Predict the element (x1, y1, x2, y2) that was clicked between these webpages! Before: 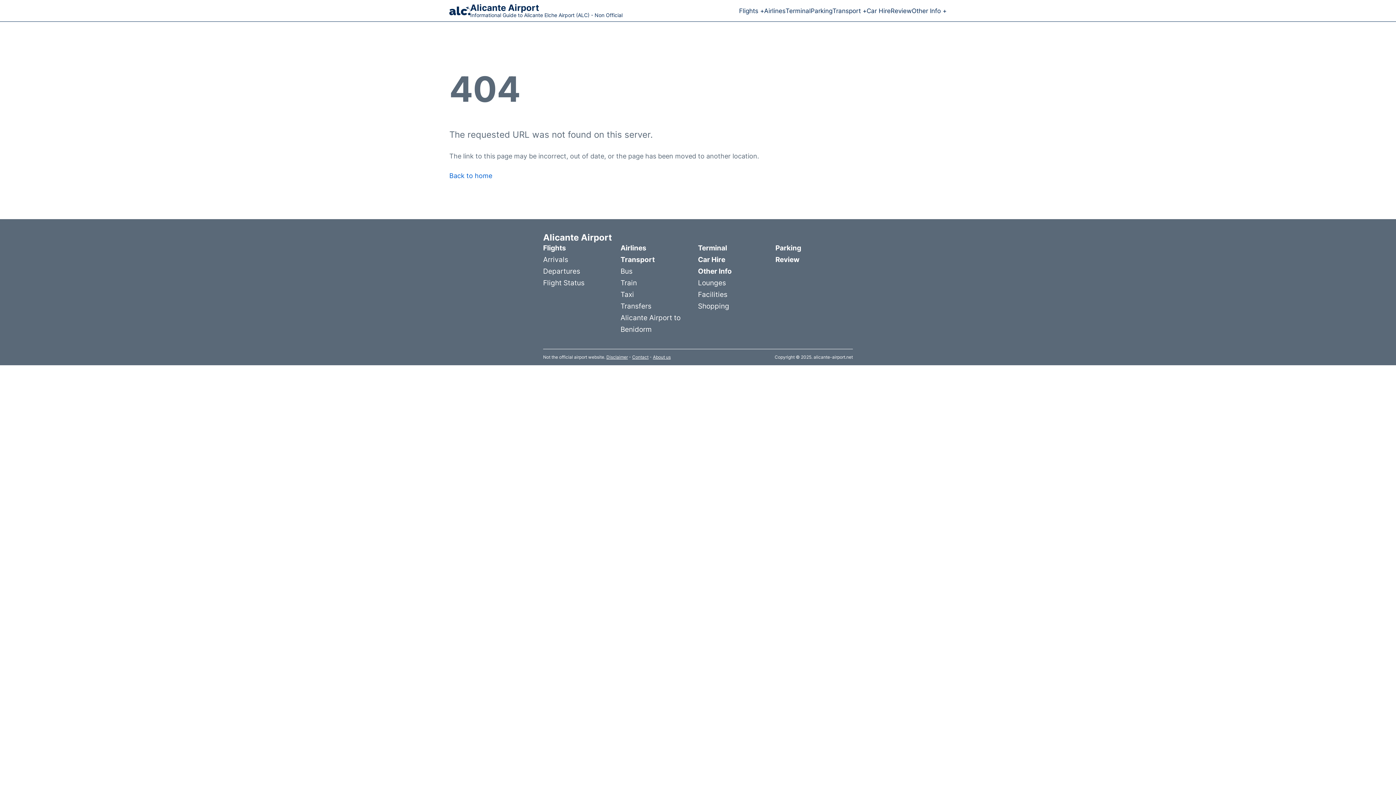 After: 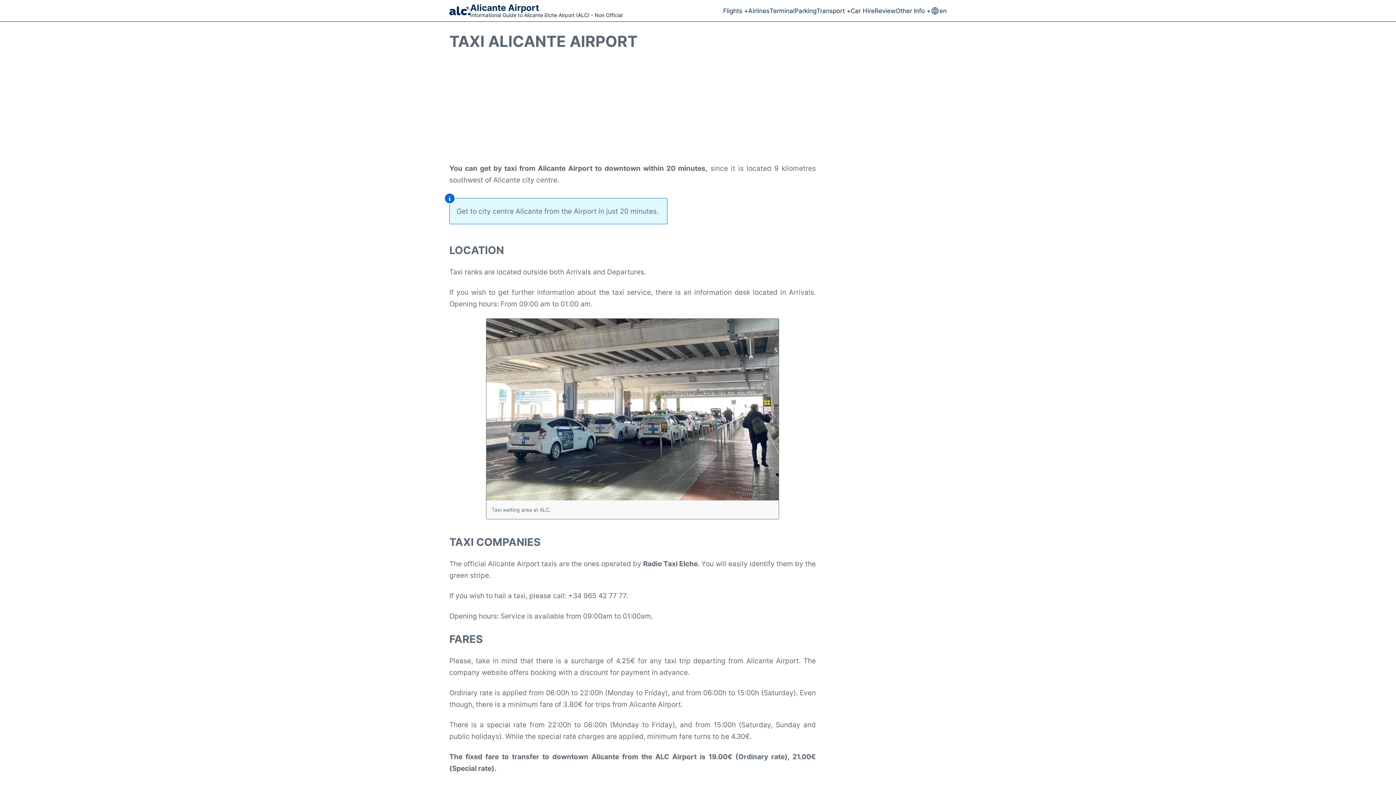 Action: label: Taxi bbox: (620, 288, 634, 300)